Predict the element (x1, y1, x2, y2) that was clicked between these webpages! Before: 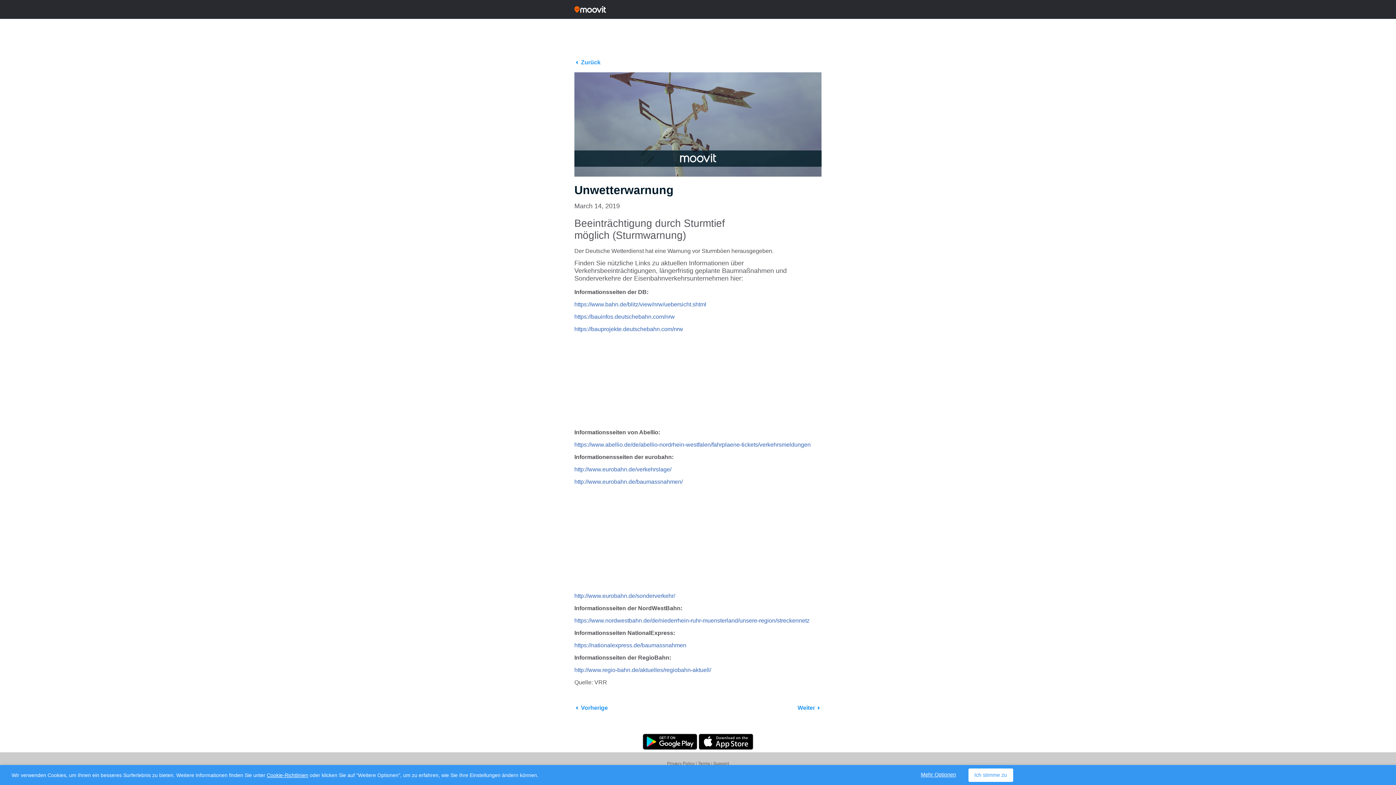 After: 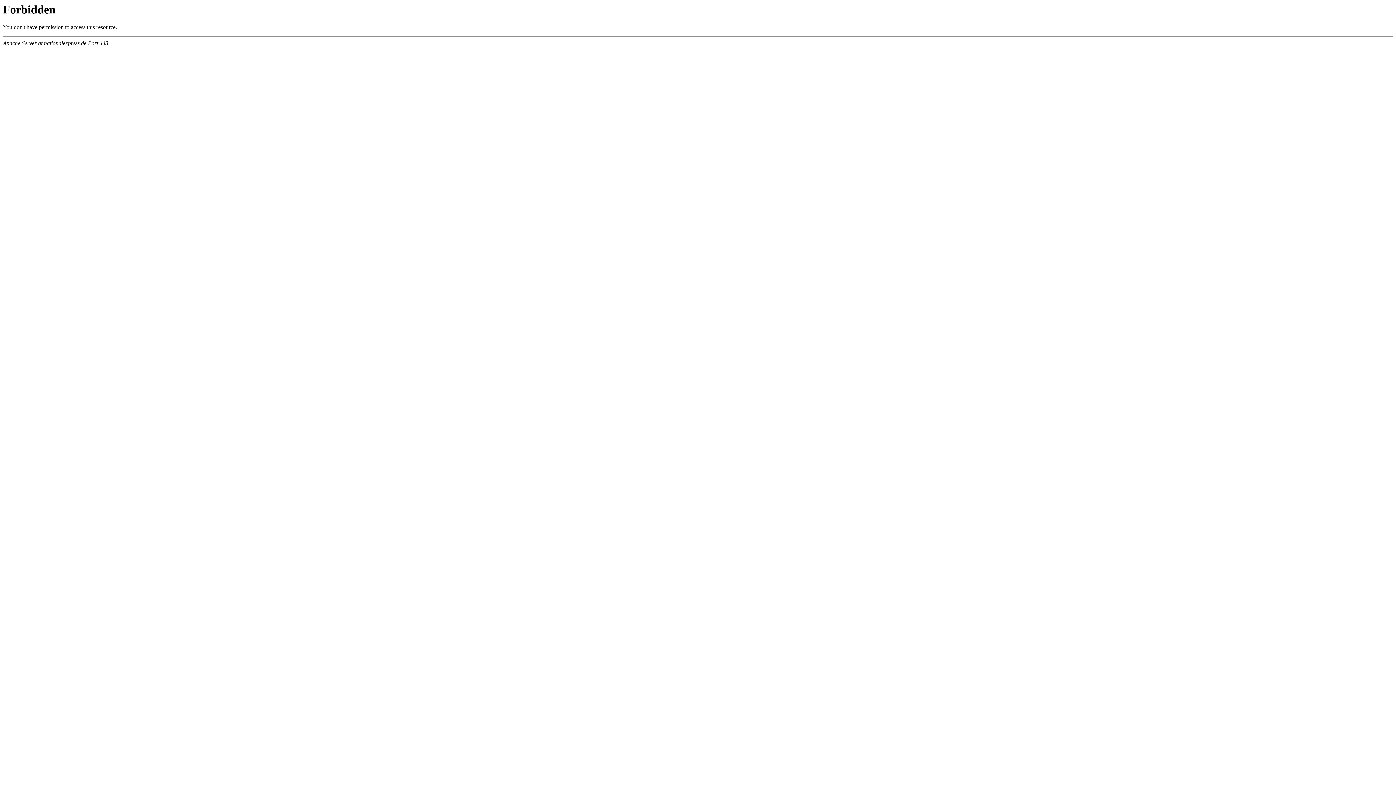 Action: label: https://nationalexpress.de/baumassnahmen bbox: (574, 642, 686, 648)